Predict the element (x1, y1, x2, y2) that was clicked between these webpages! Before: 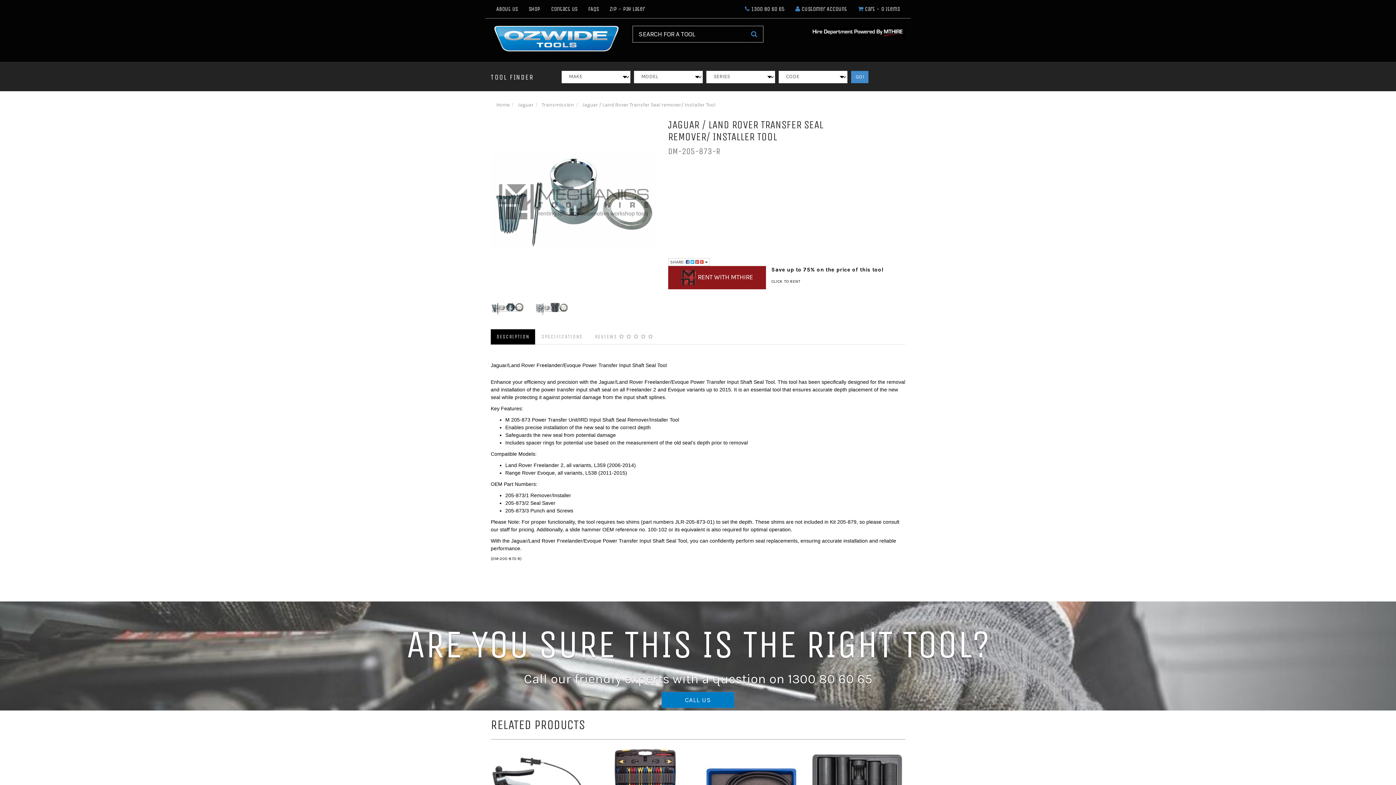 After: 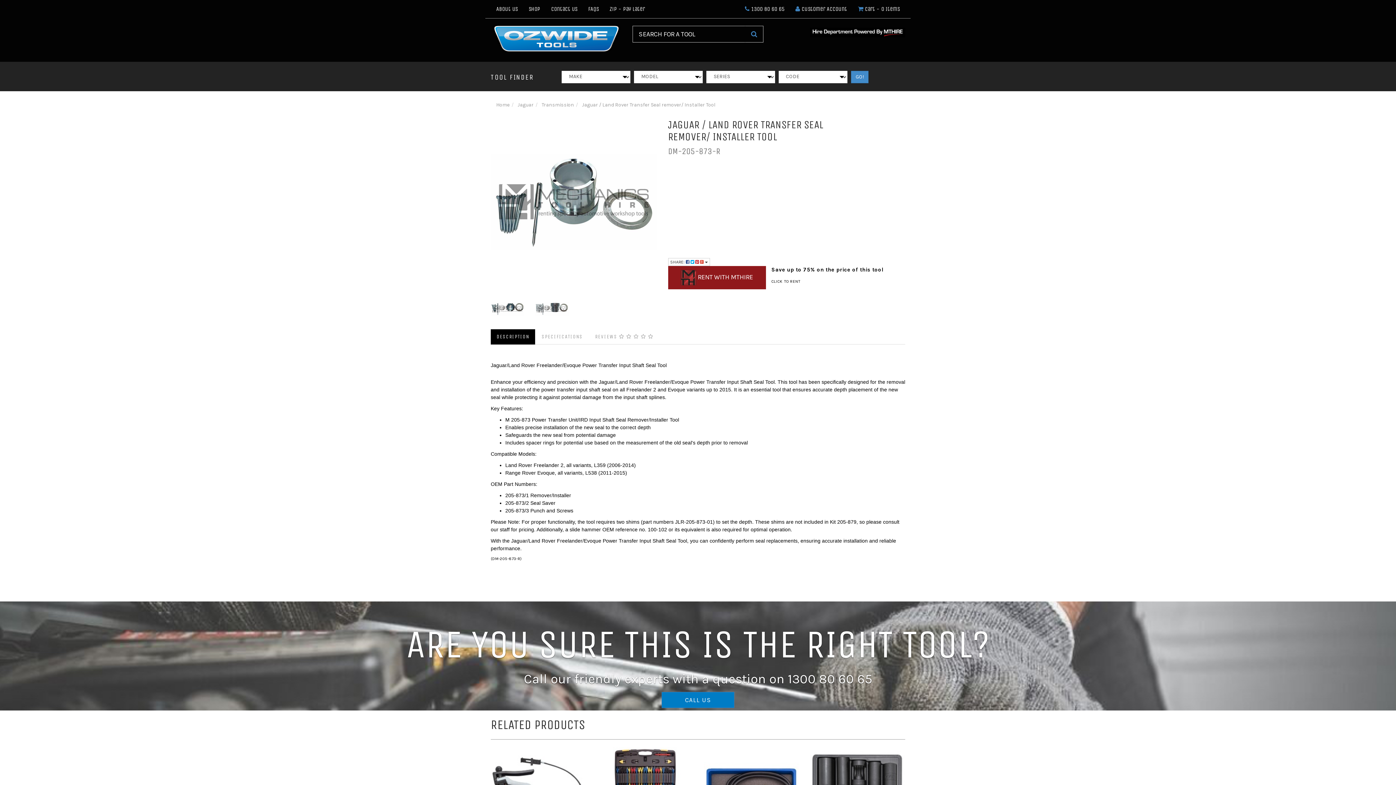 Action: bbox: (810, 27, 905, 37)